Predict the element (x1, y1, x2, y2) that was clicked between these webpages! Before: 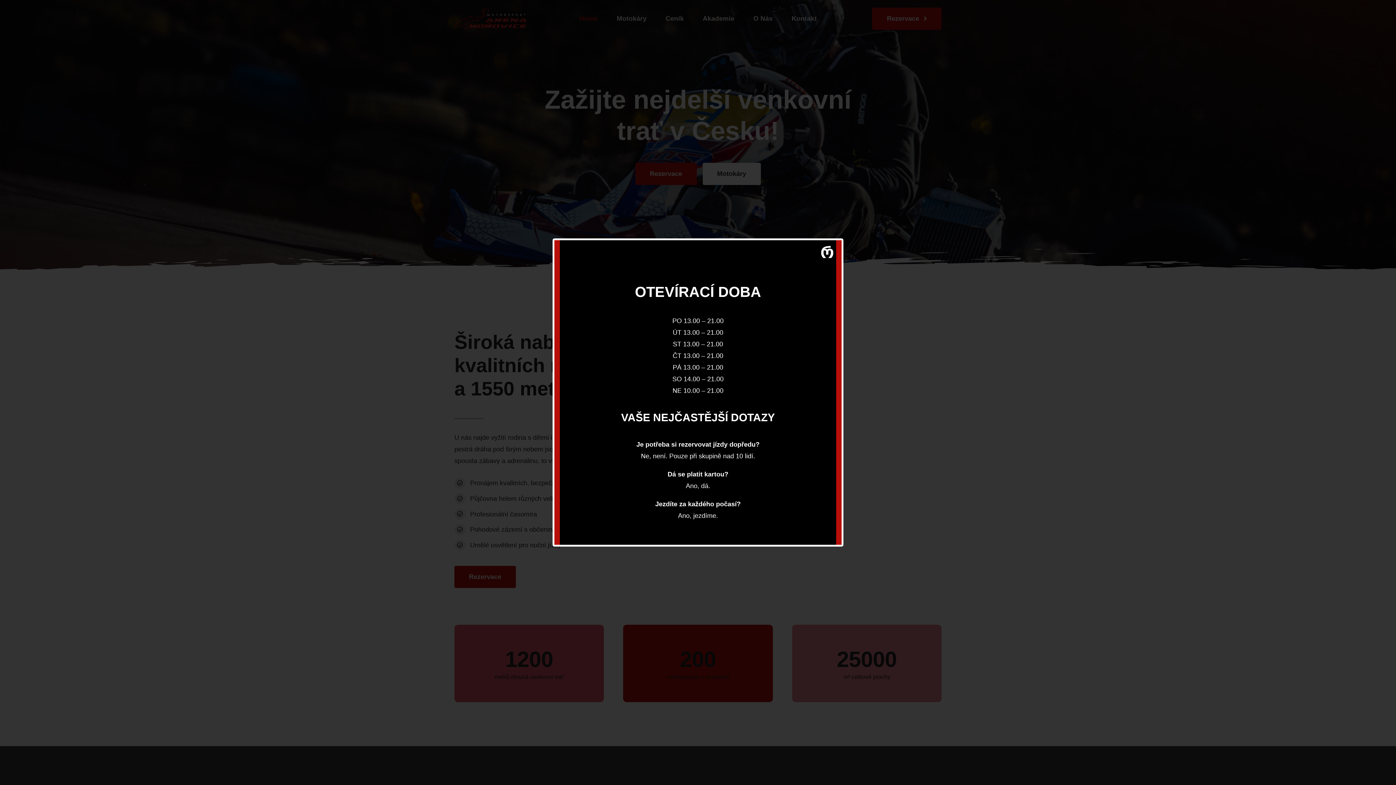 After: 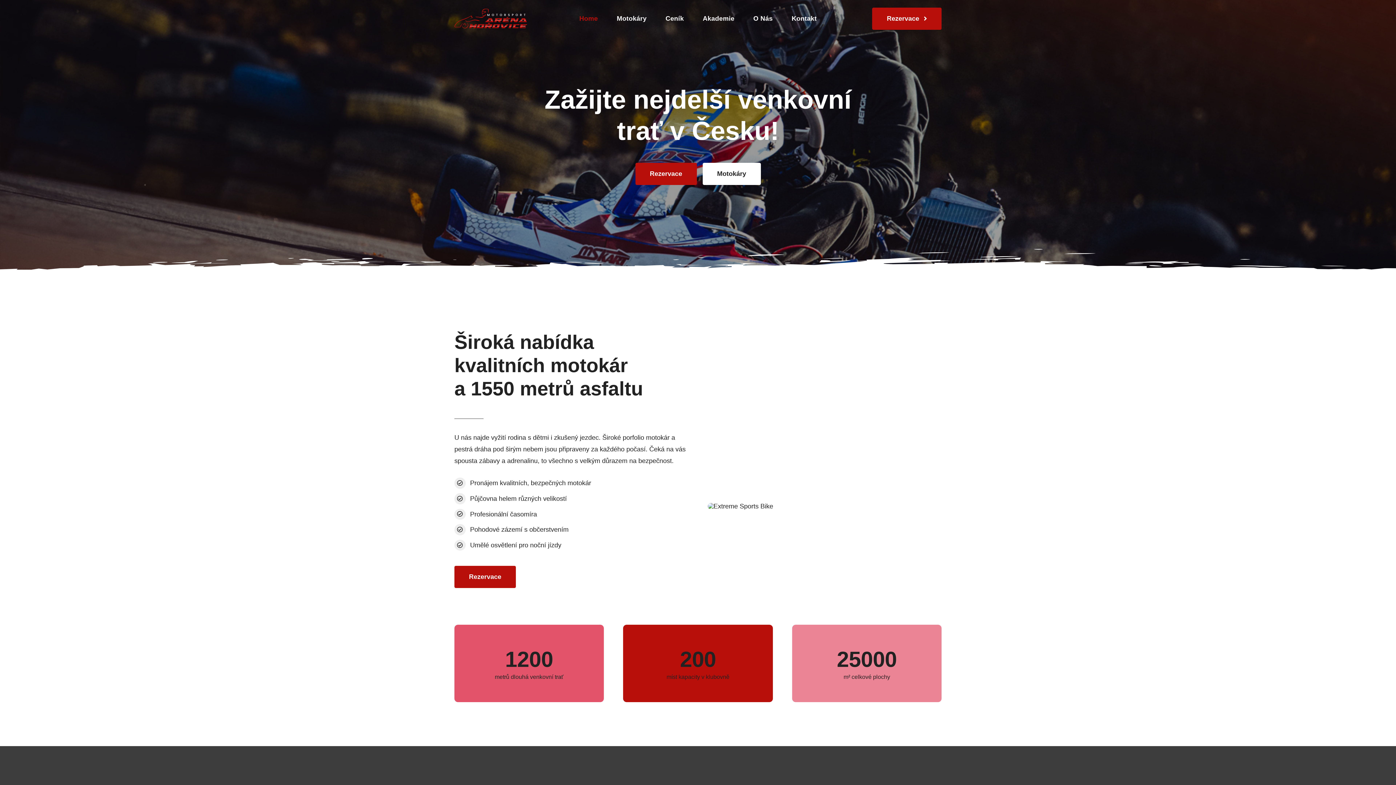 Action: bbox: (818, 245, 836, 261) label: Close